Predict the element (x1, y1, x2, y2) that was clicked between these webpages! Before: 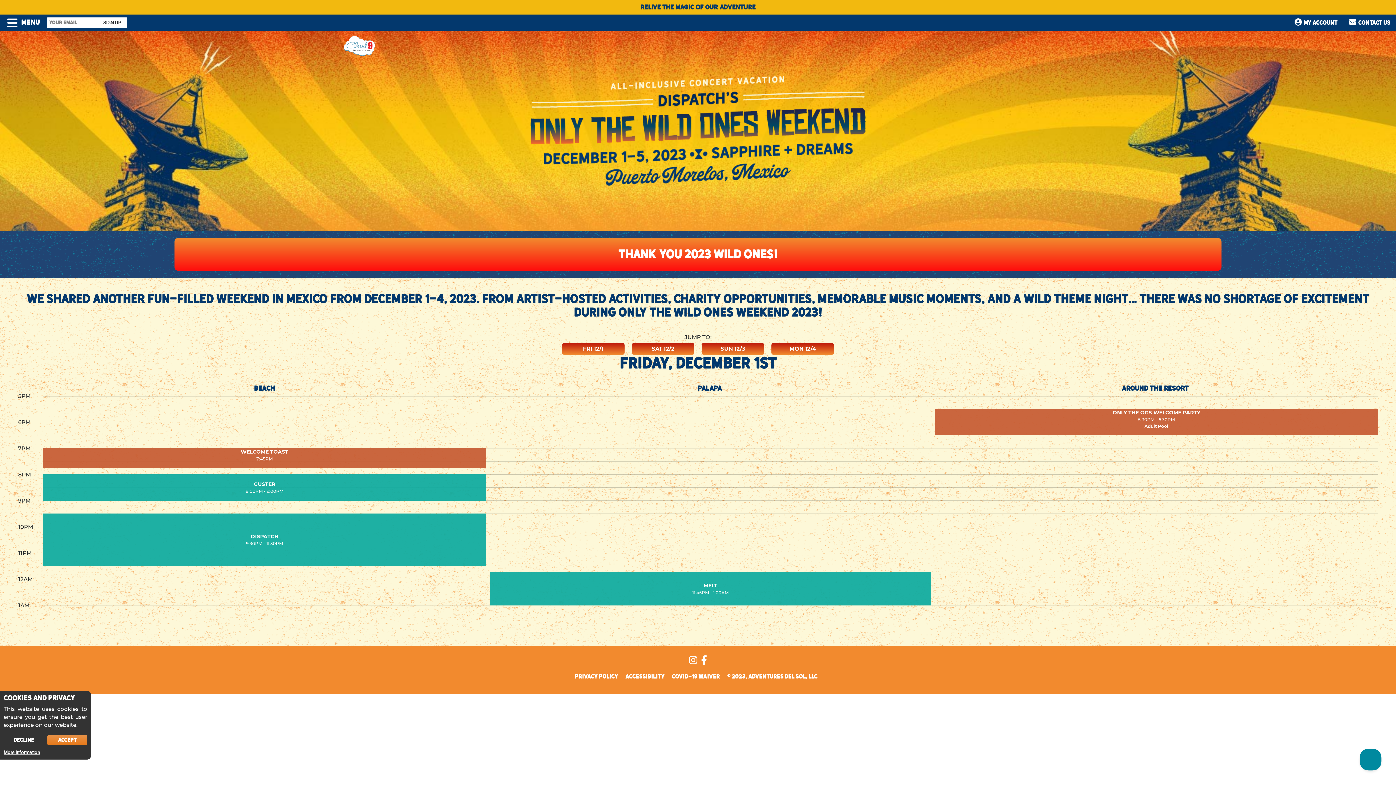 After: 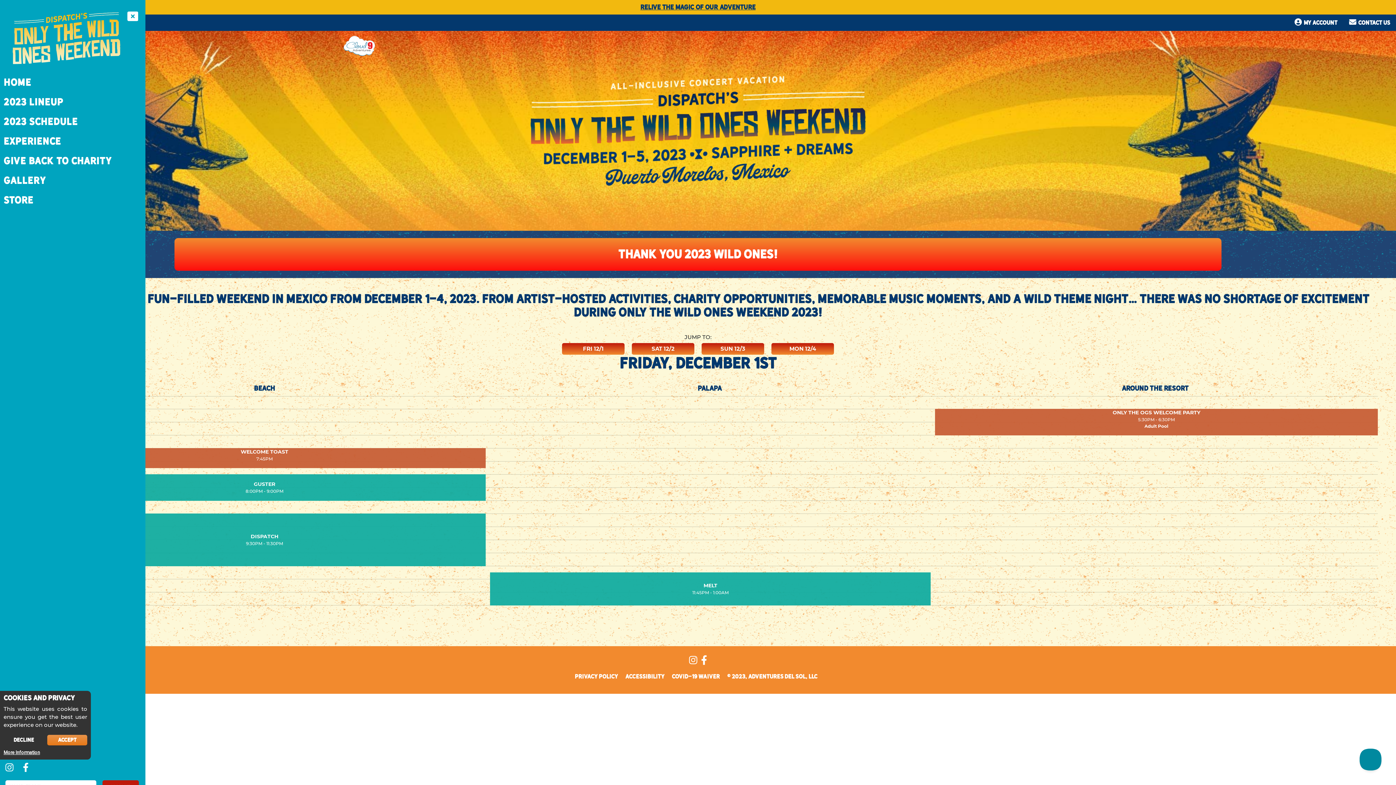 Action: label: MENU bbox: (0, 14, 39, 30)